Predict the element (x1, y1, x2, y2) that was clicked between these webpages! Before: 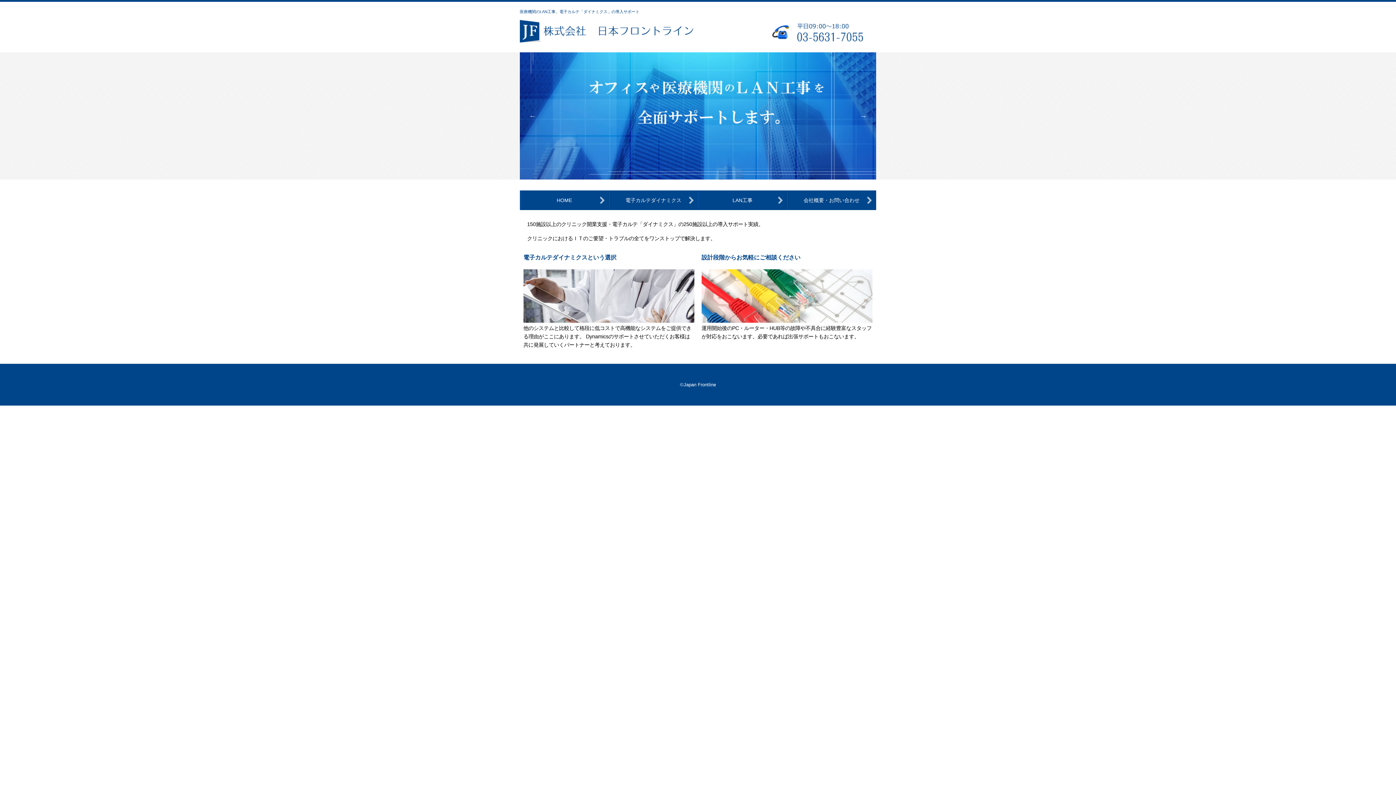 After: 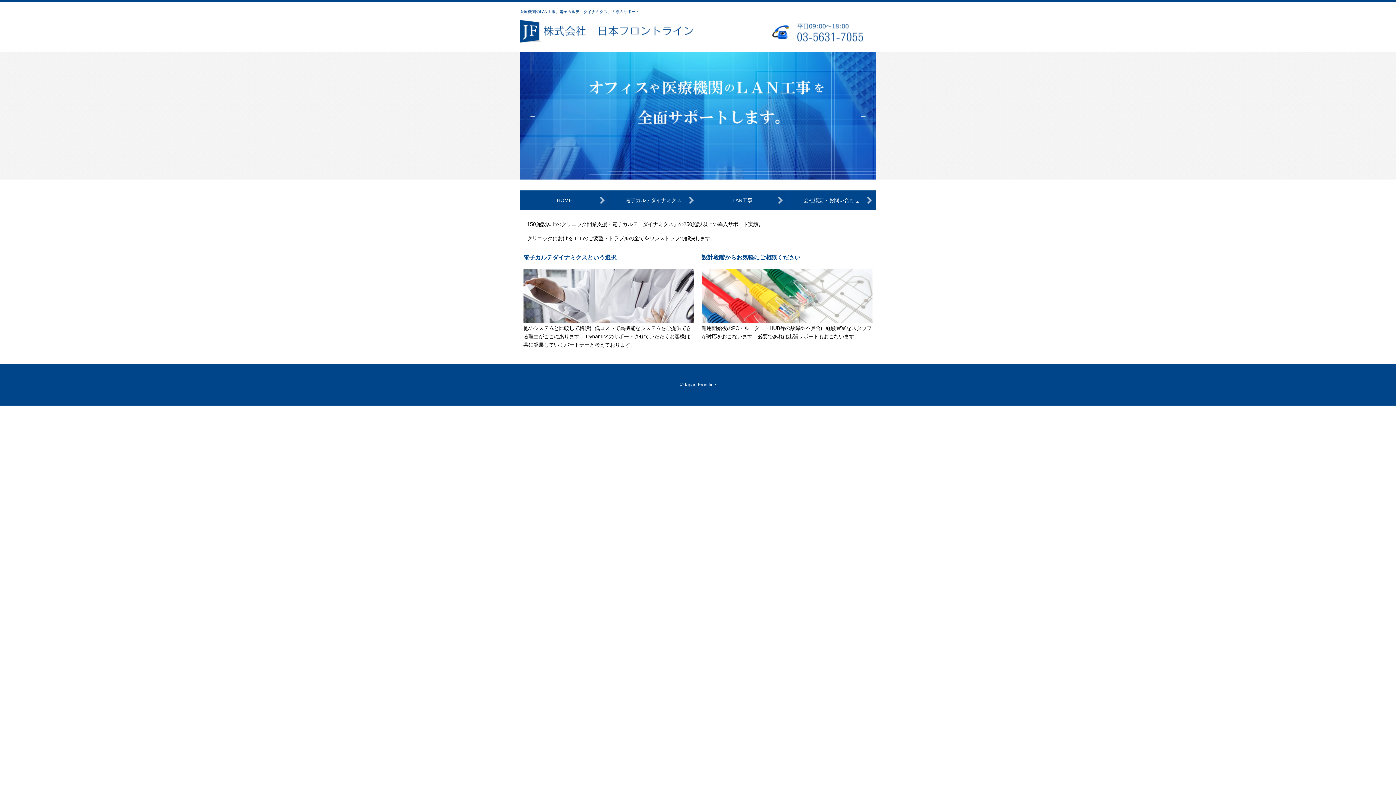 Action: bbox: (520, 190, 609, 210) label: HOME